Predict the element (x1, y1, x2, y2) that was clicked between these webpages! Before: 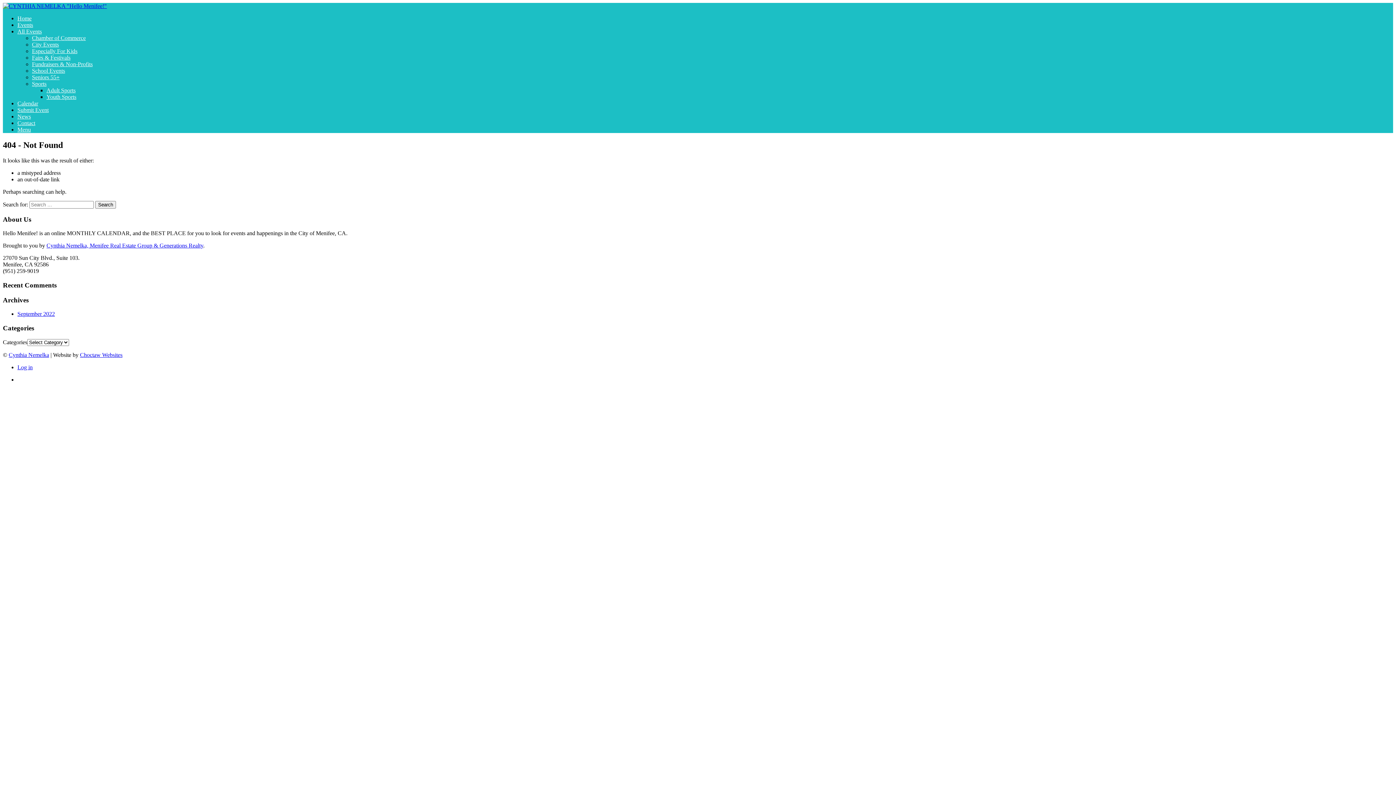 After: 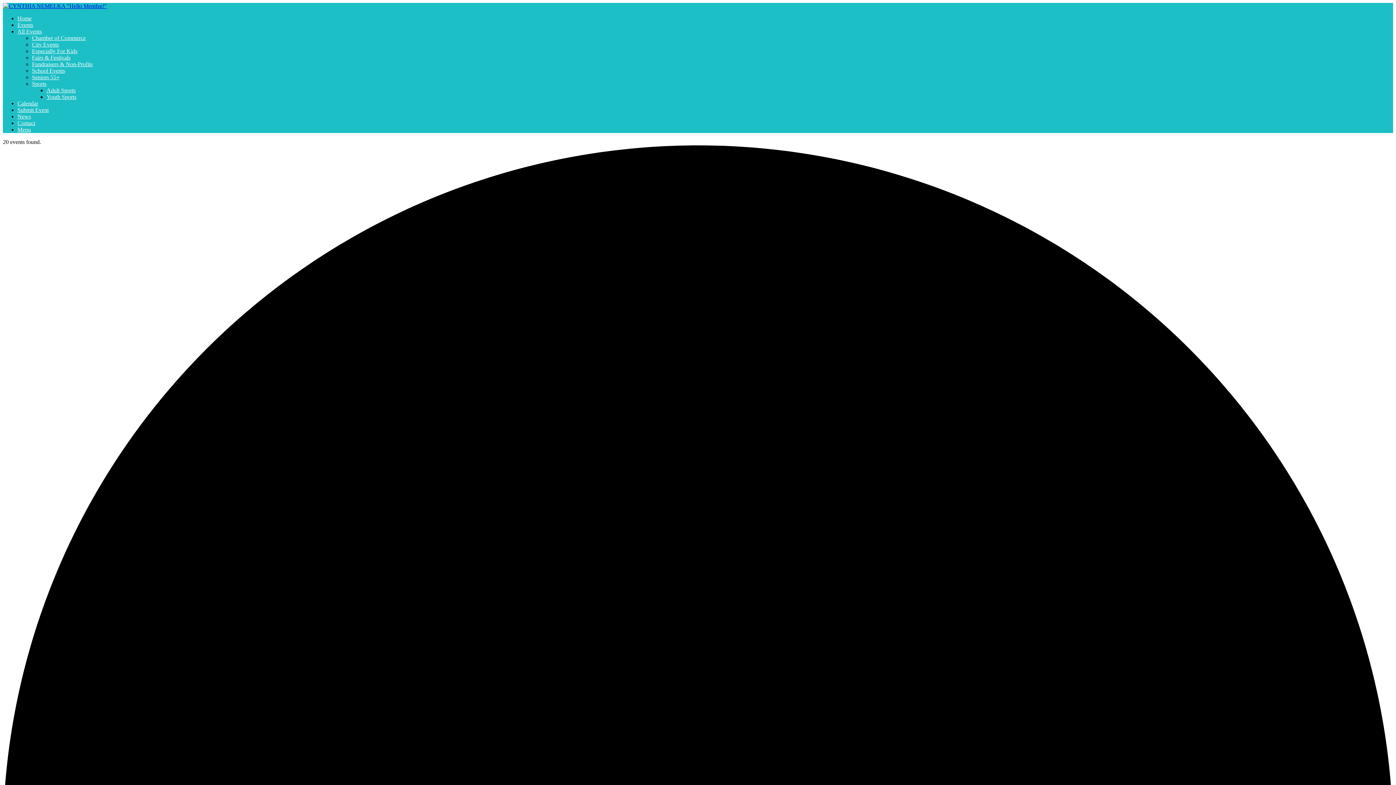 Action: bbox: (2, 2, 1393, 9)